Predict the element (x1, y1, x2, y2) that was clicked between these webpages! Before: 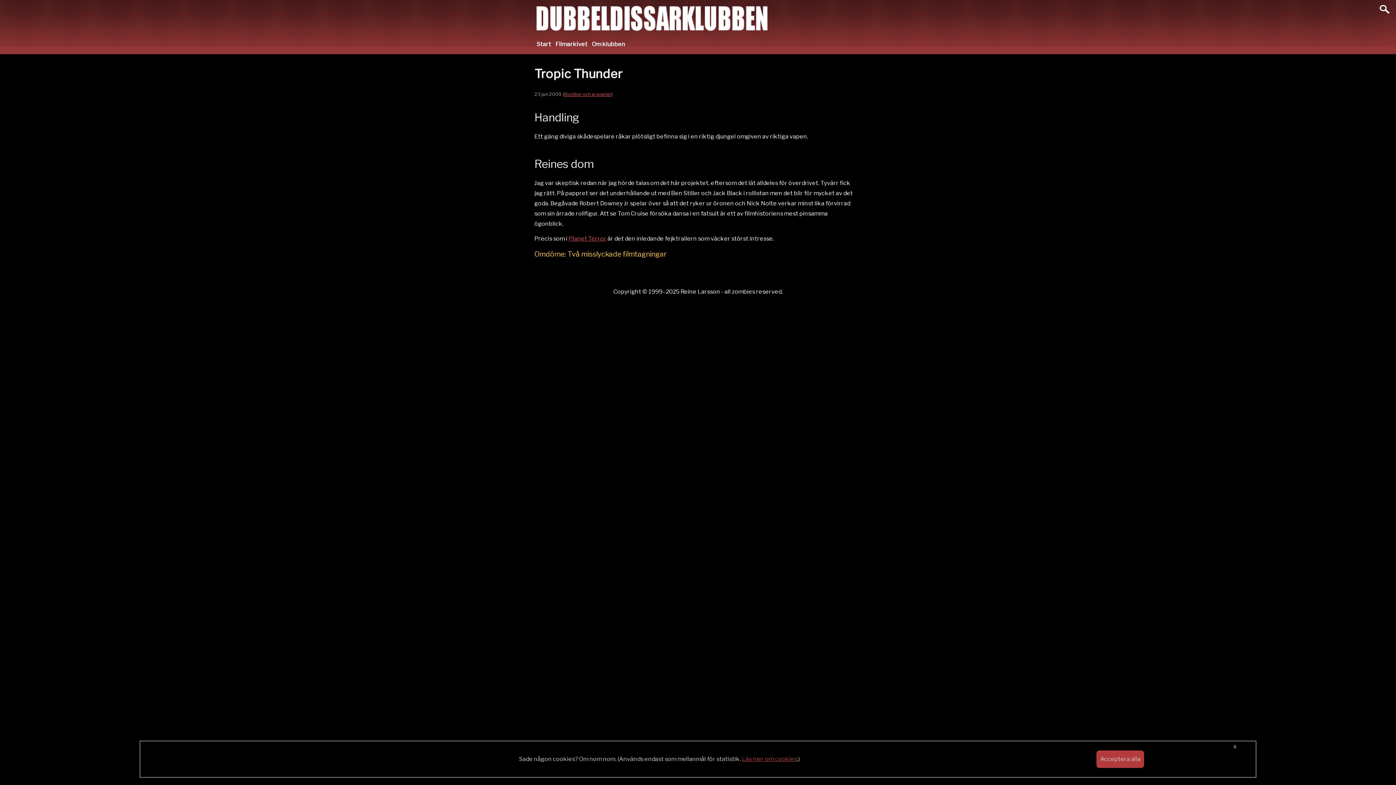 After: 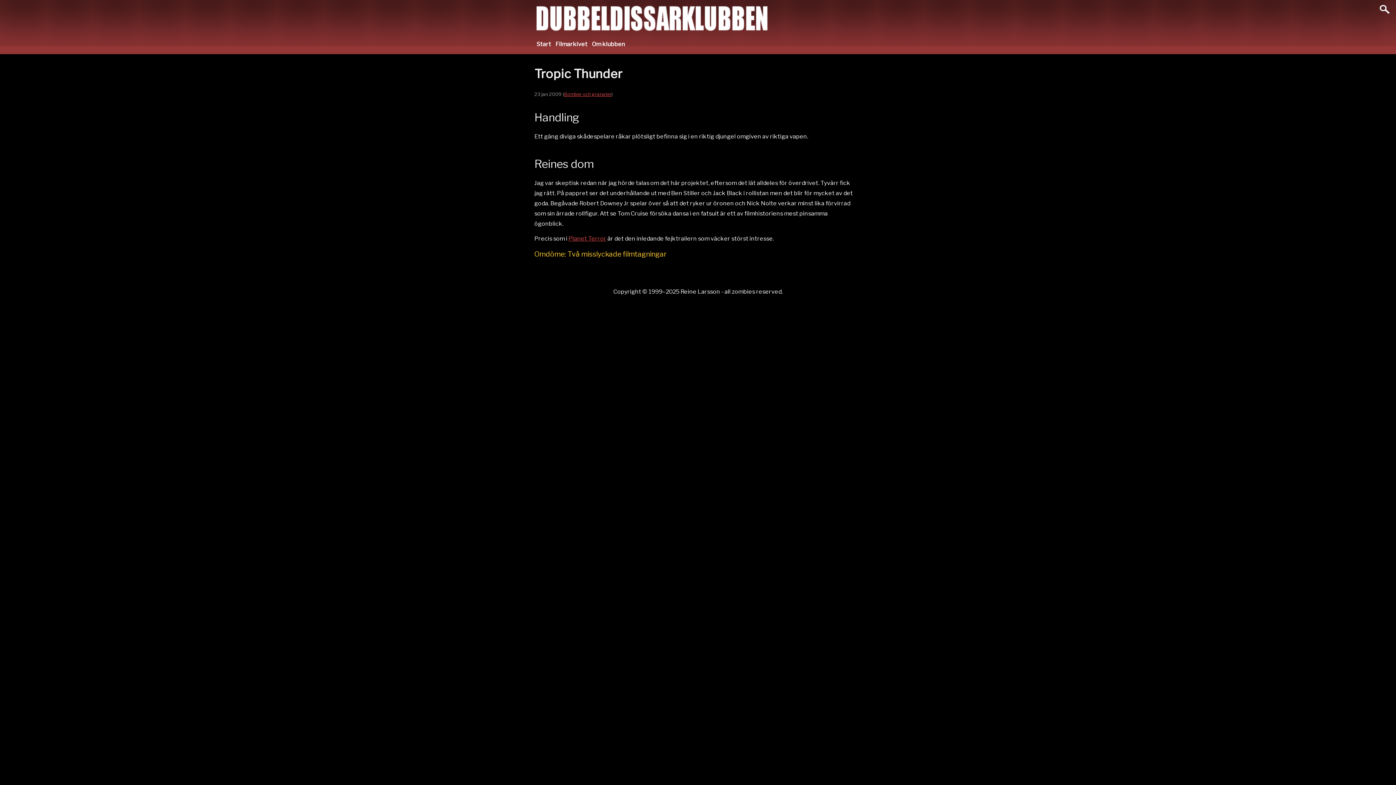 Action: label: x bbox: (1233, 743, 1236, 750)